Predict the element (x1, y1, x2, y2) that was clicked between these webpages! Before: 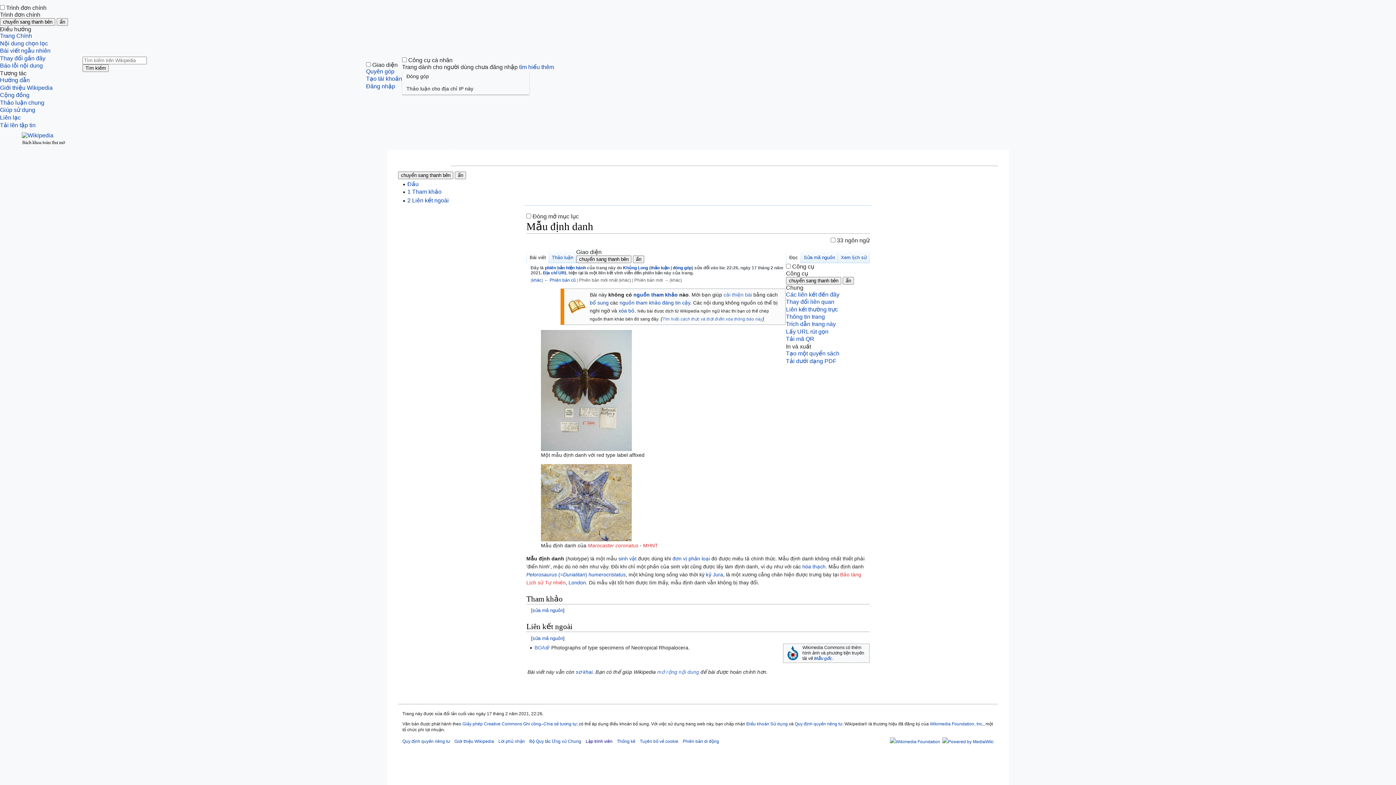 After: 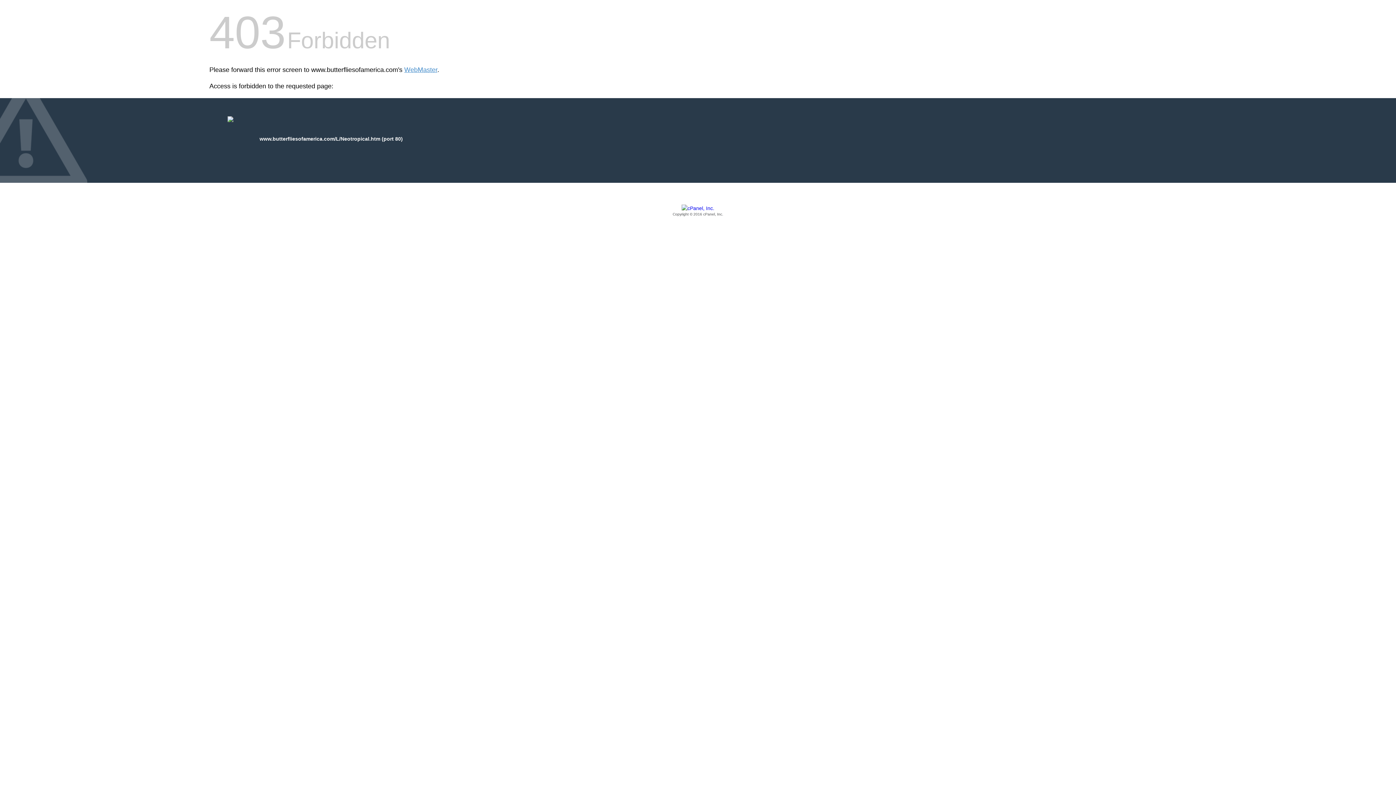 Action: bbox: (534, 644, 549, 650) label: BOA